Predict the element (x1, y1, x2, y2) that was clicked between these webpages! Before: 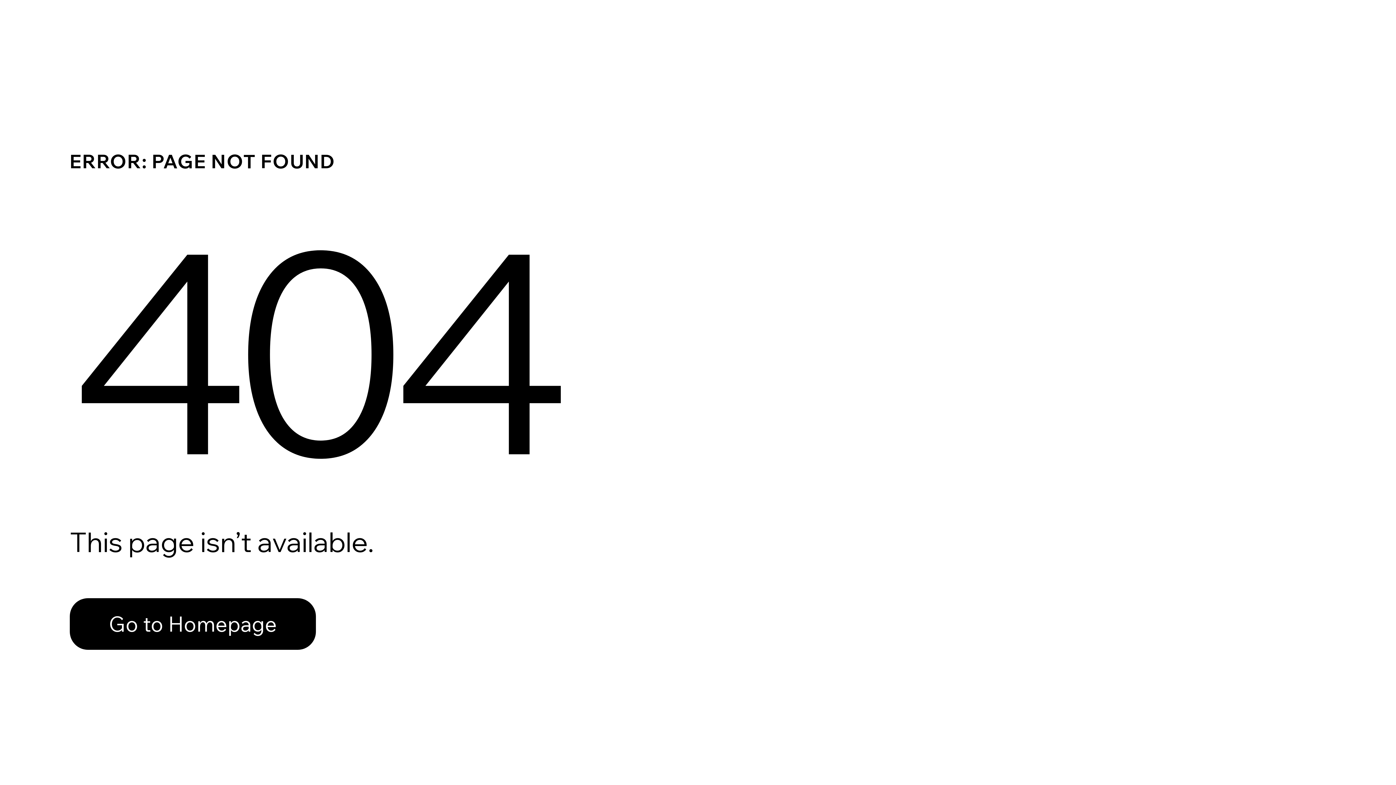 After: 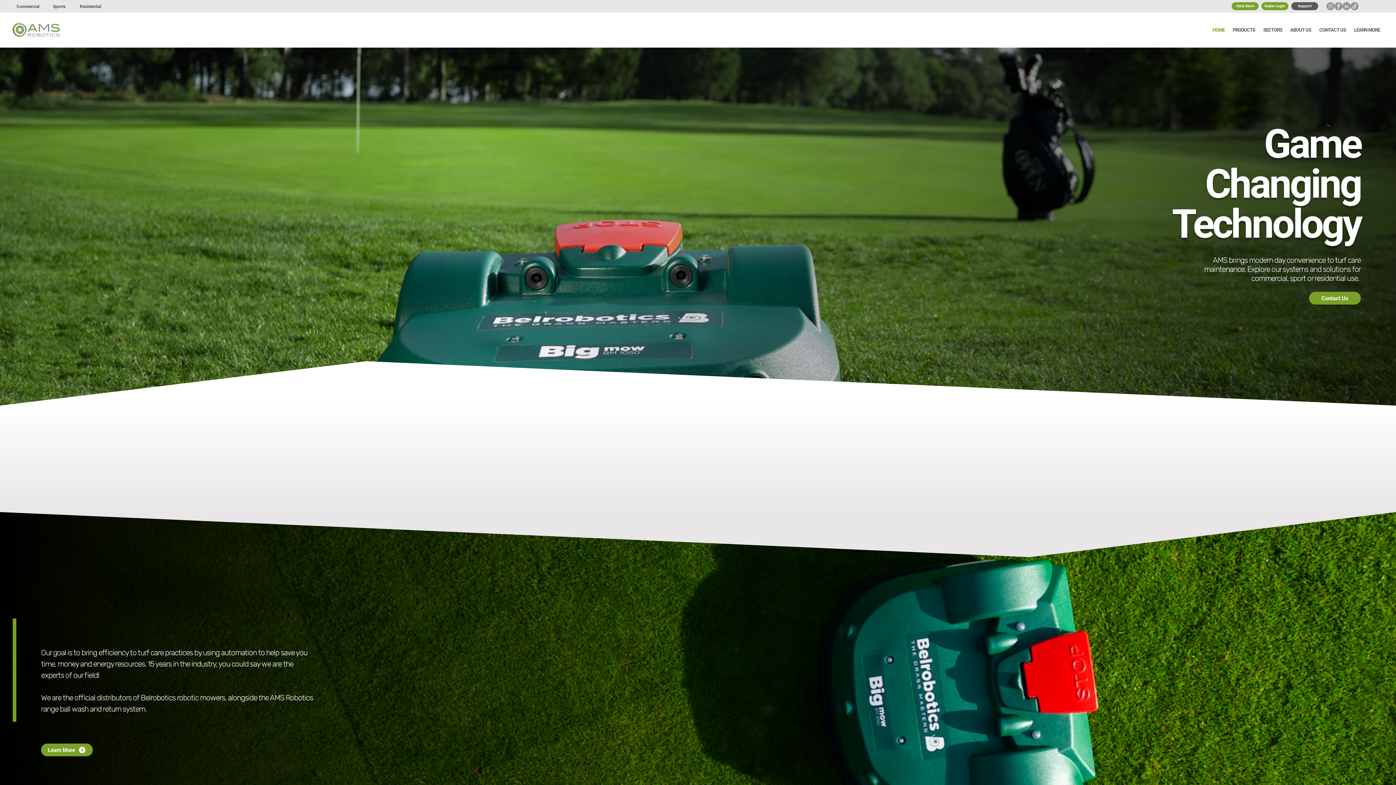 Action: label: Go to Homepage bbox: (69, 582, 768, 659)